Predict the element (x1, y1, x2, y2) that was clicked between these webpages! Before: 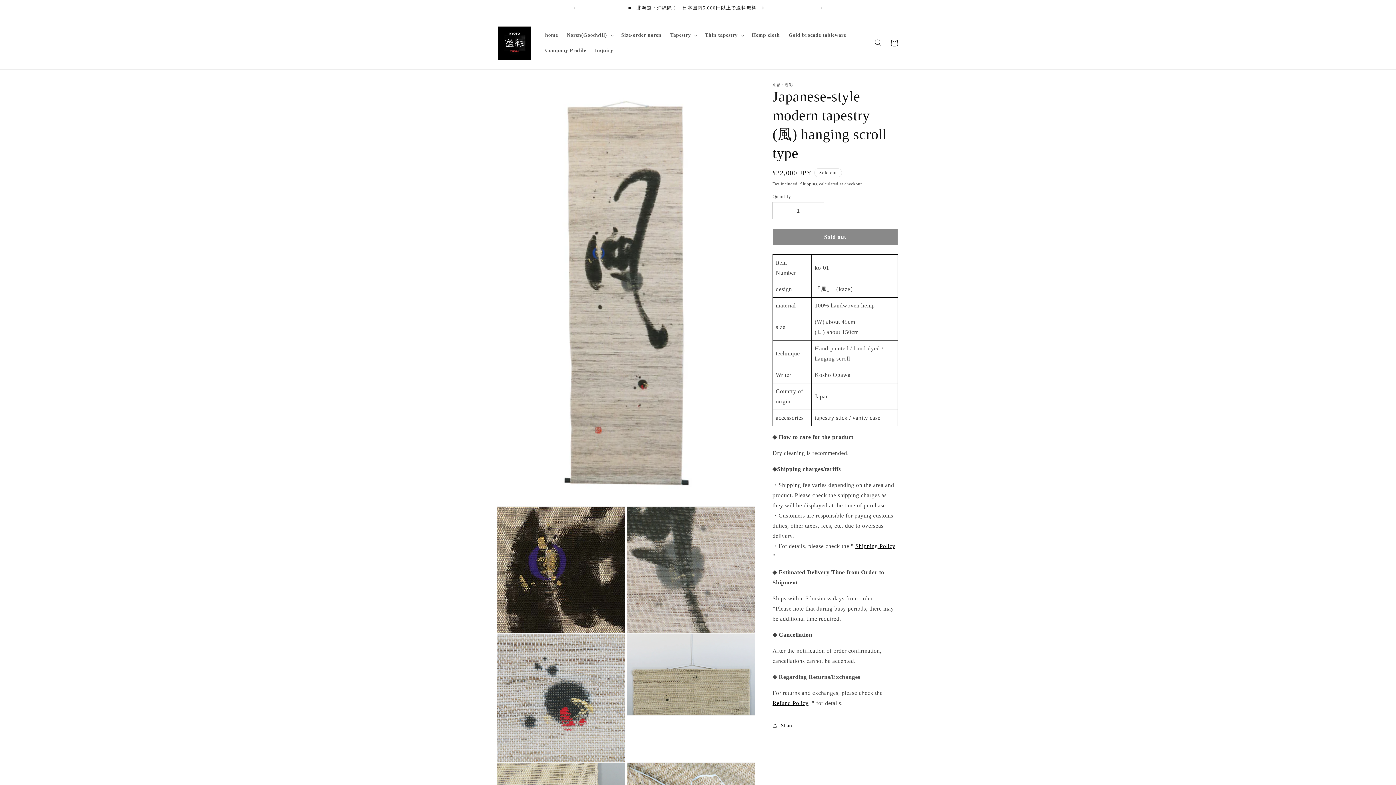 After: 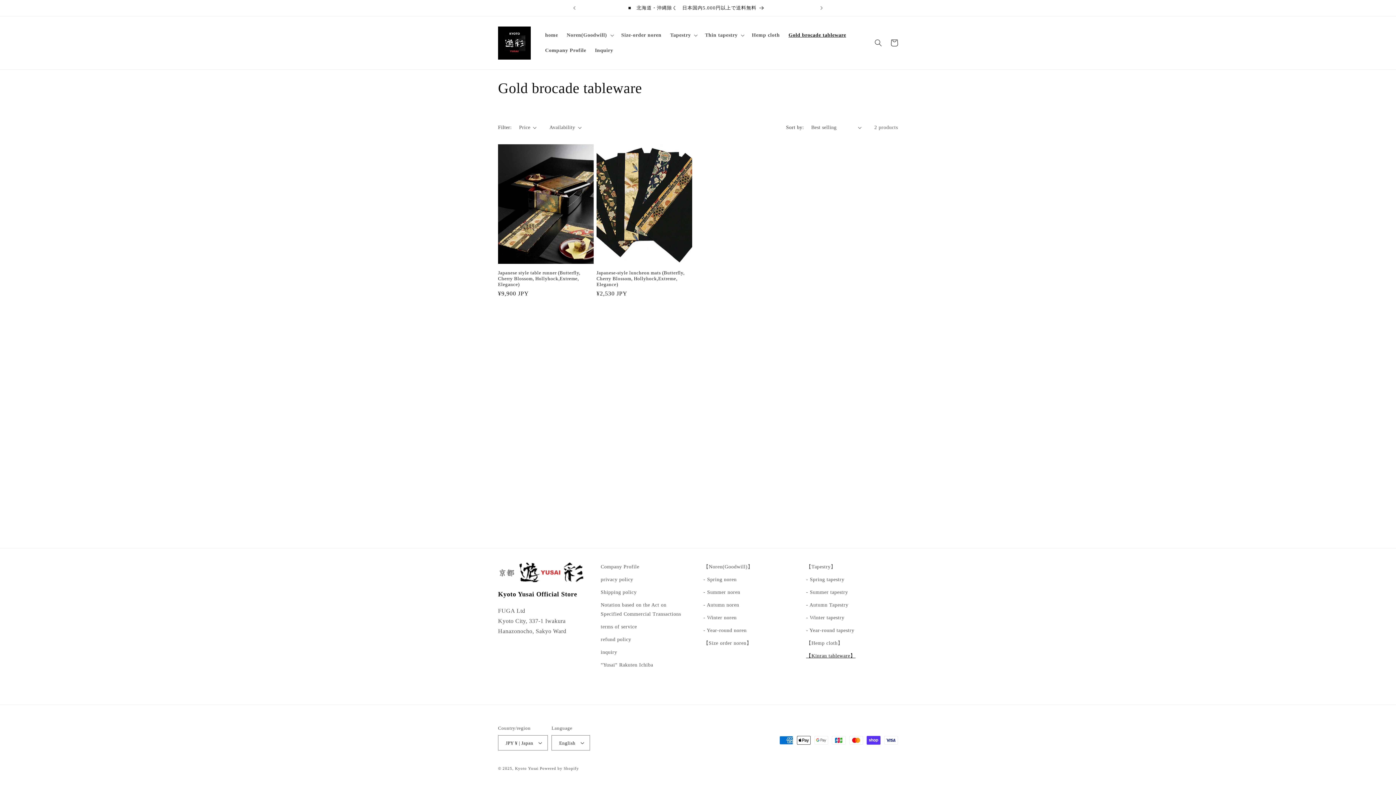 Action: bbox: (784, 27, 850, 42) label: Gold brocade tableware